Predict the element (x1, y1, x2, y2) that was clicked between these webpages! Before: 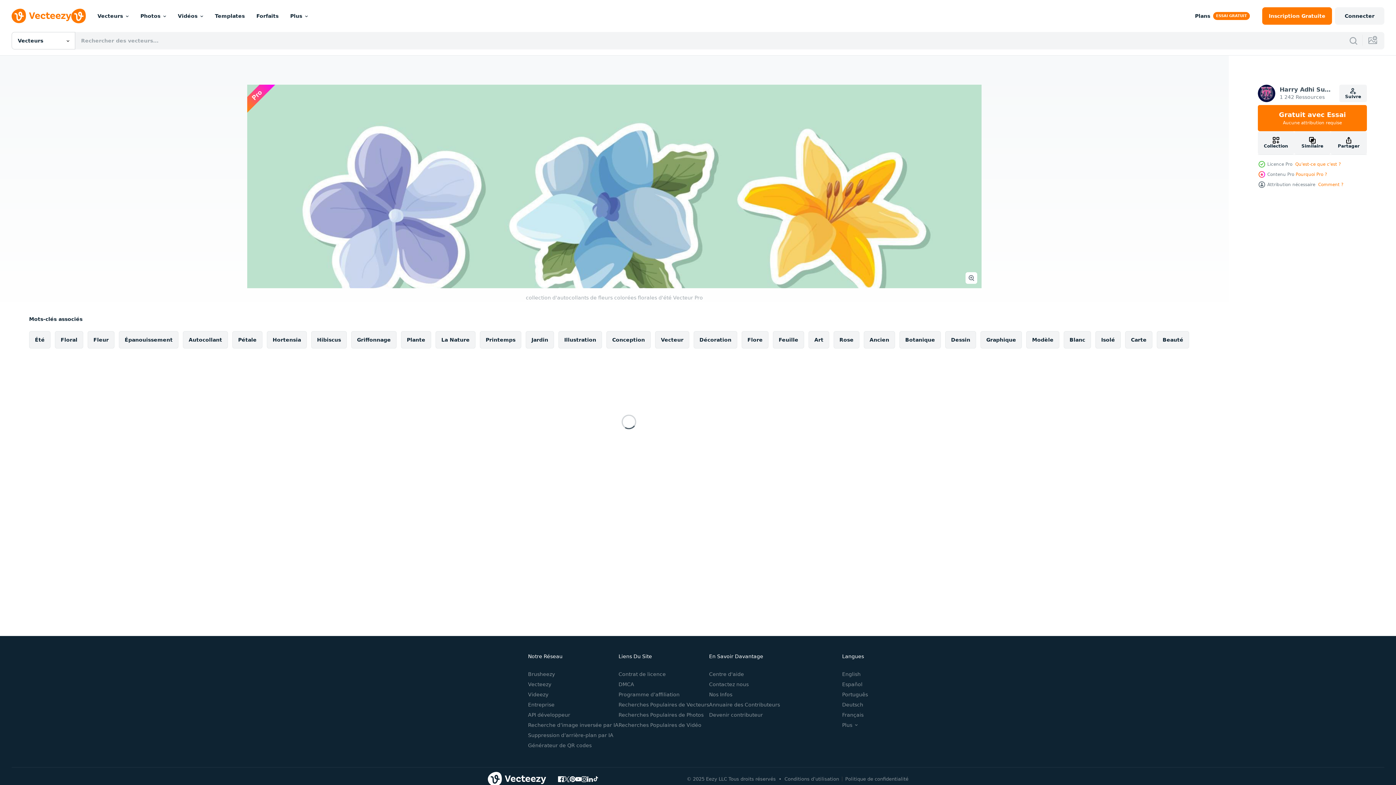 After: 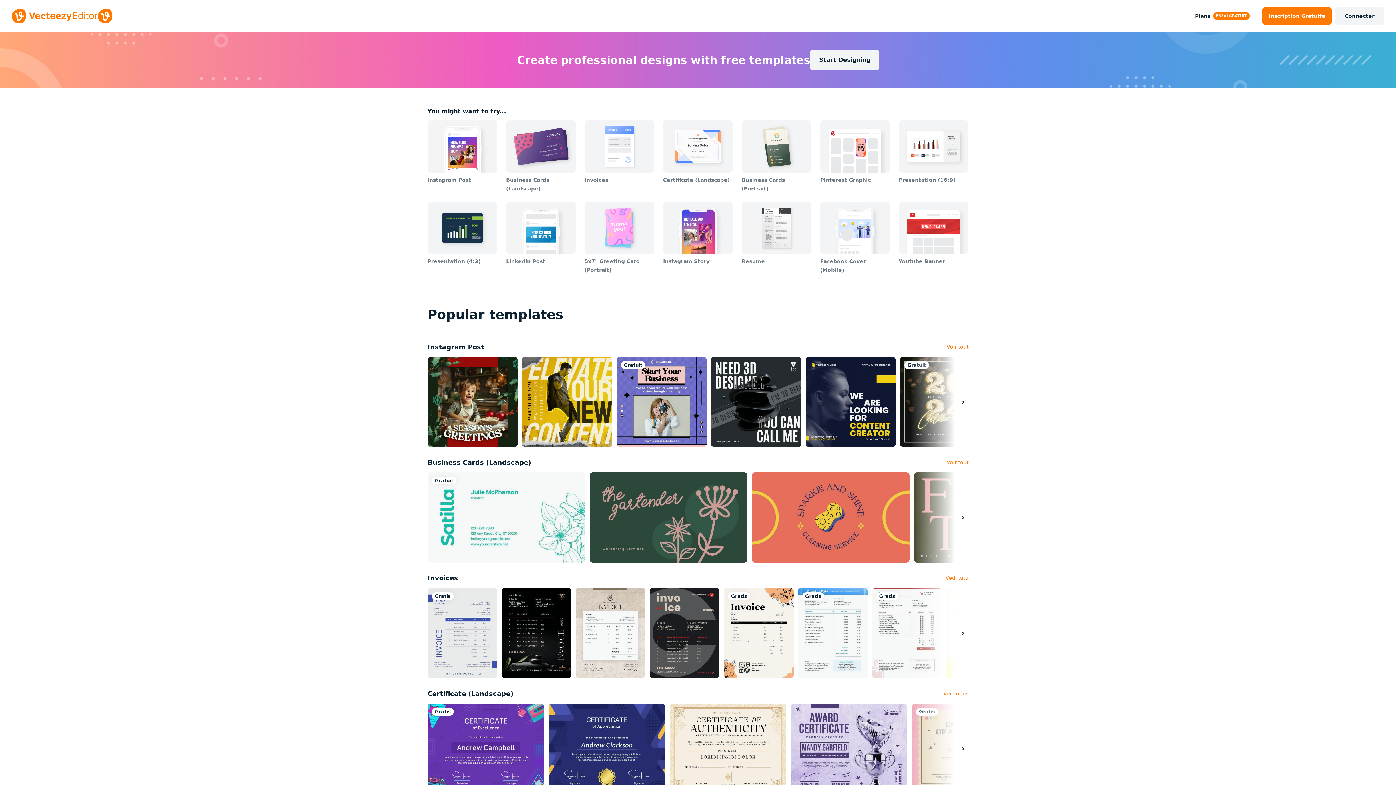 Action: label: Templates bbox: (209, 0, 250, 32)